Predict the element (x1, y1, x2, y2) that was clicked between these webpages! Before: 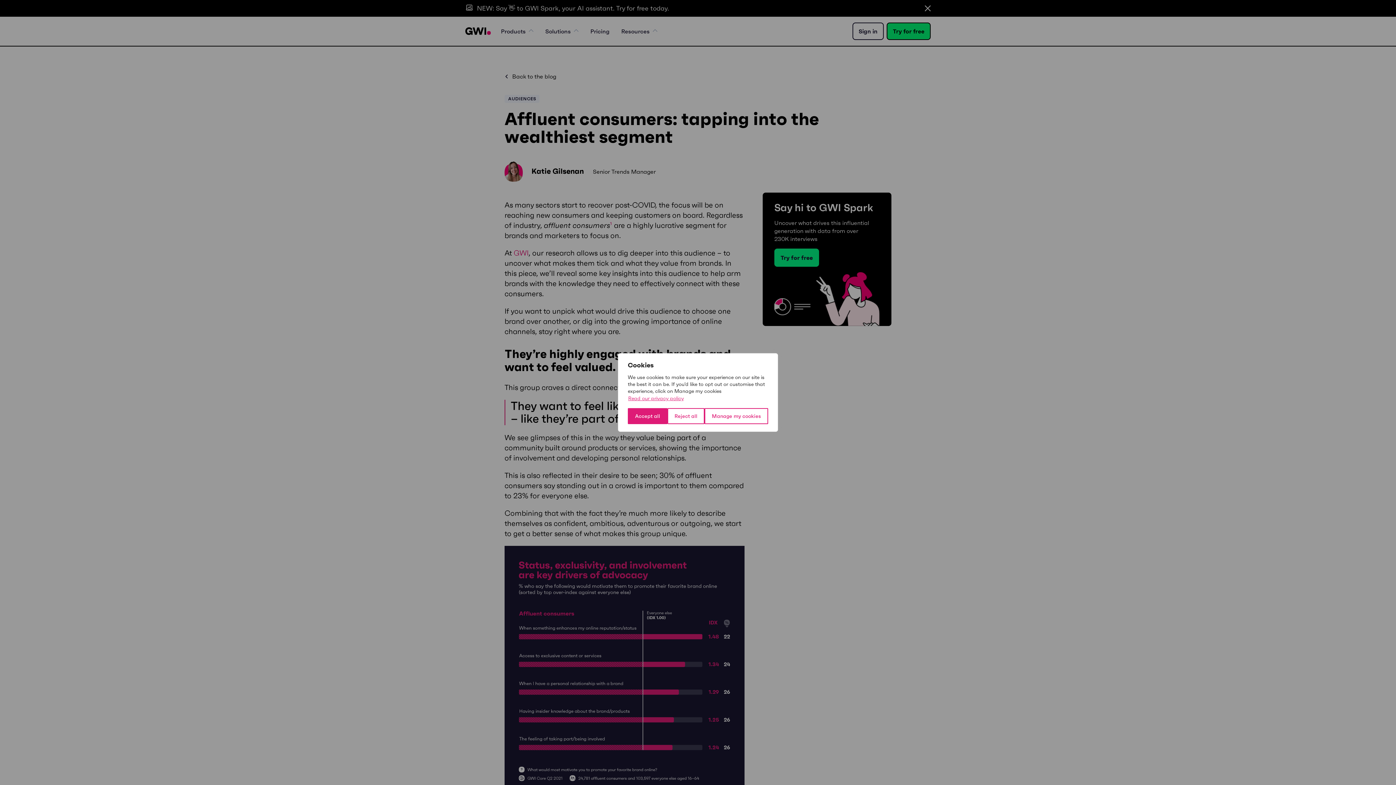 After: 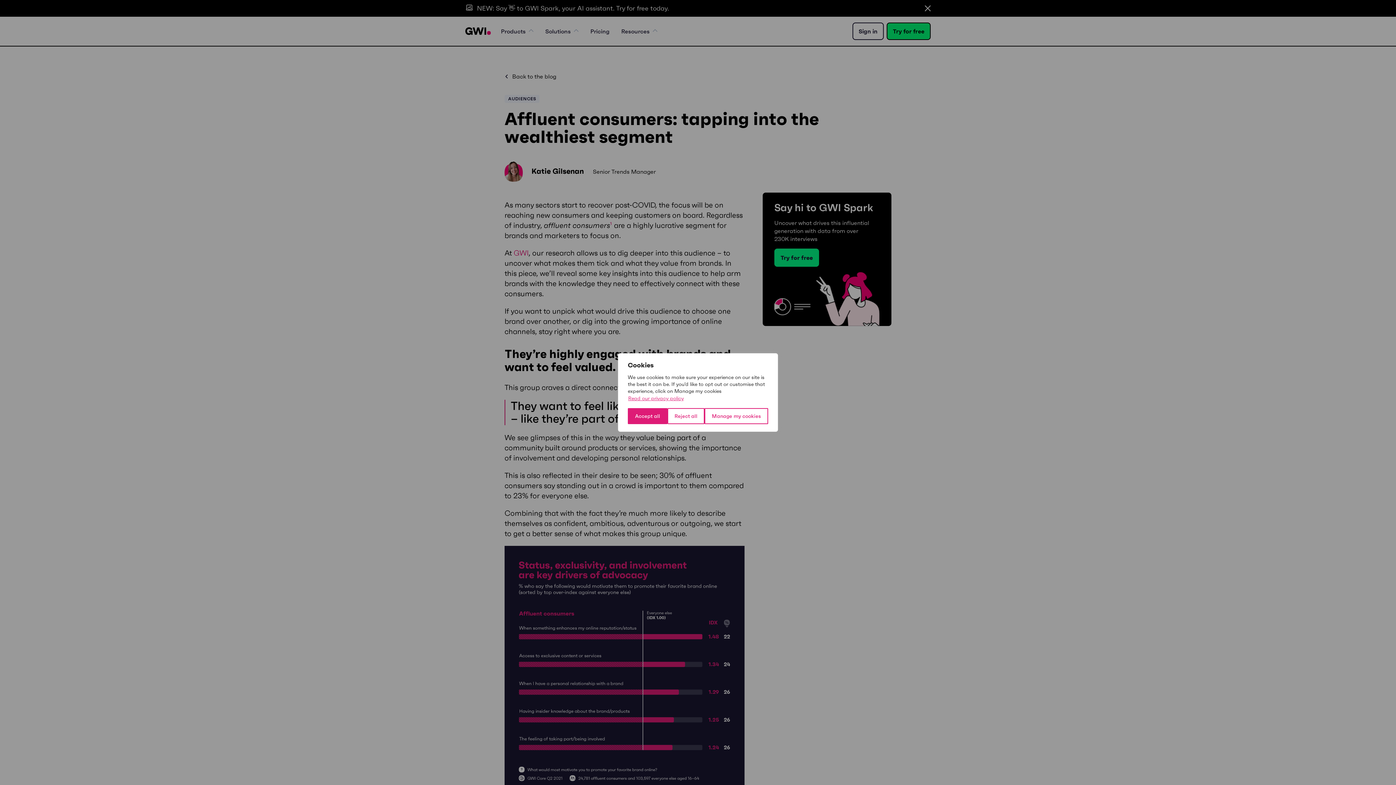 Action: bbox: (628, 394, 768, 402) label: Read our privacy policy